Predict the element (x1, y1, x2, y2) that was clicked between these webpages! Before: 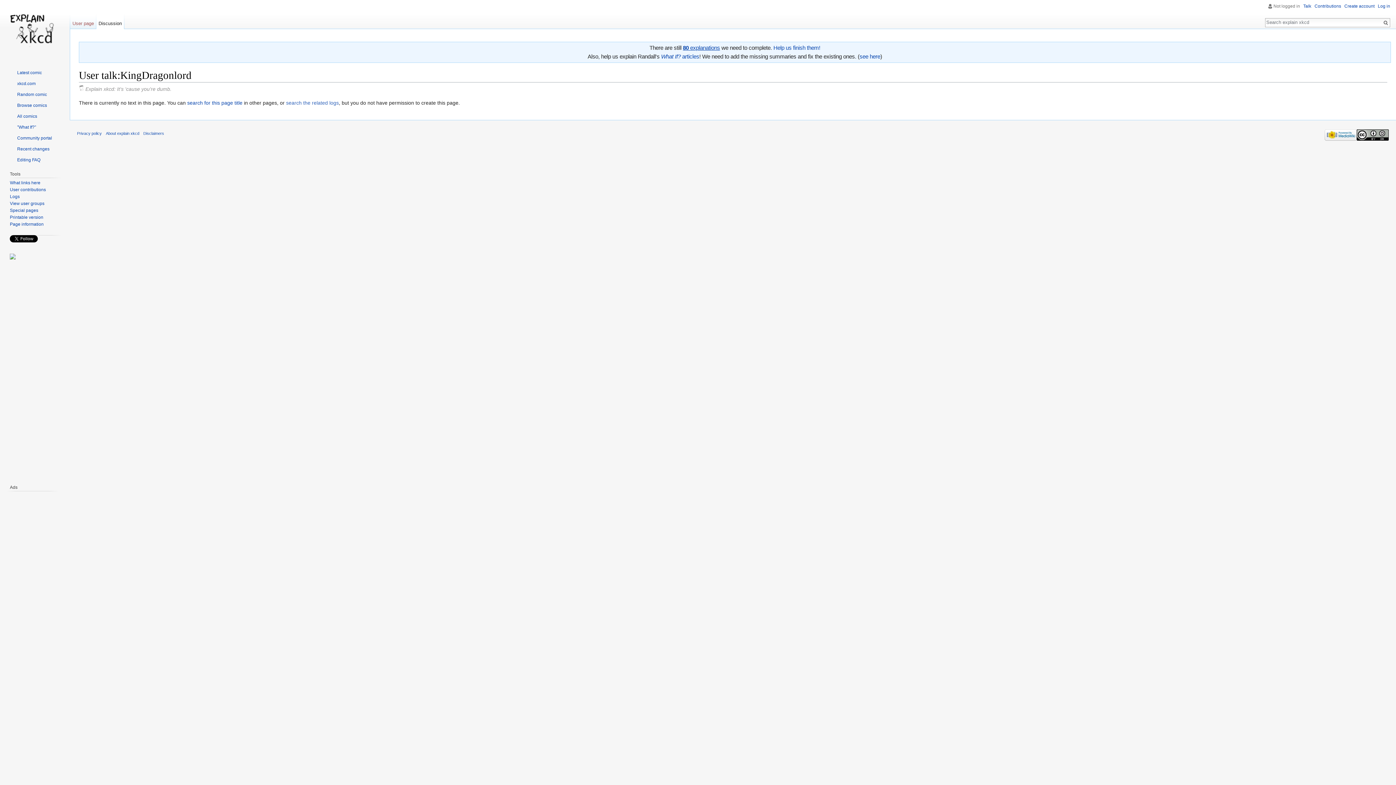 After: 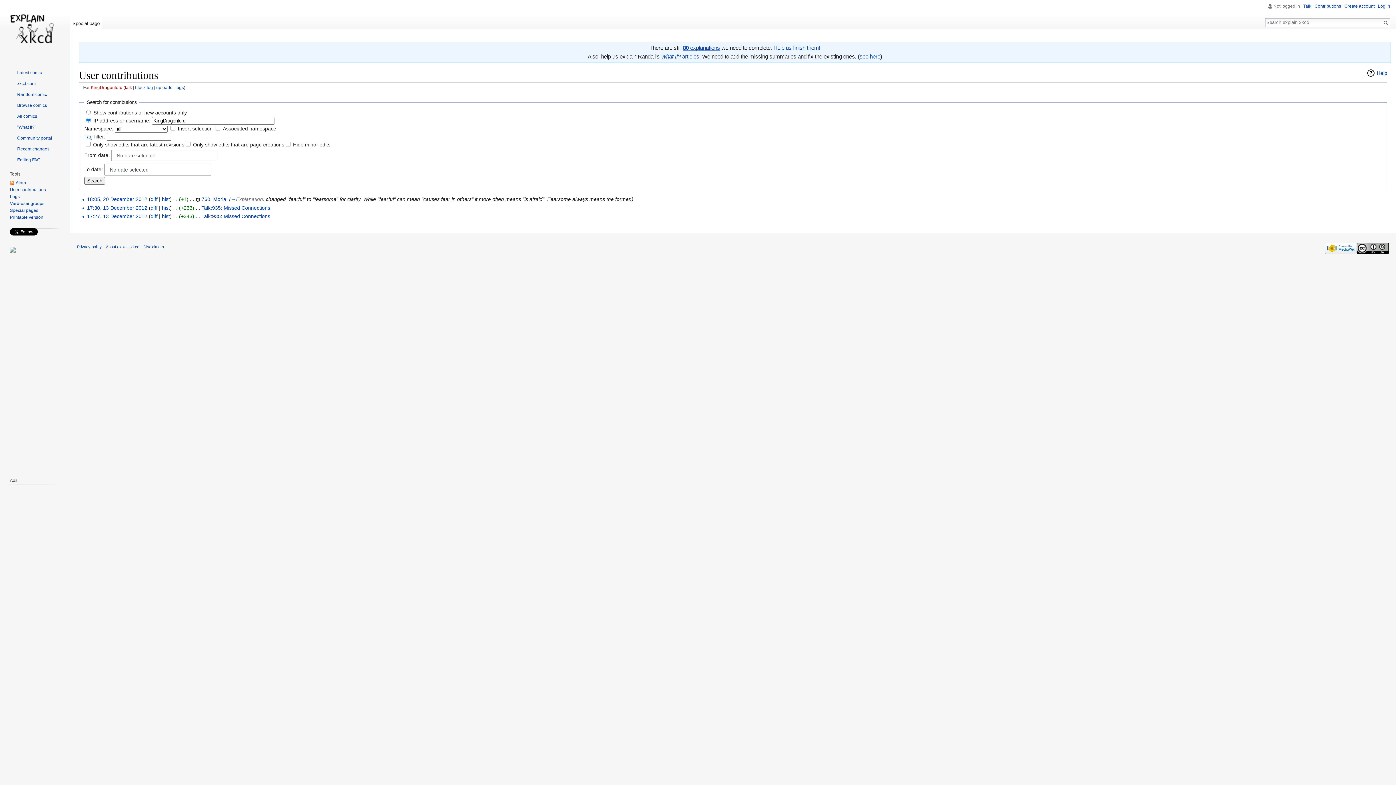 Action: label: User contributions bbox: (9, 187, 45, 192)